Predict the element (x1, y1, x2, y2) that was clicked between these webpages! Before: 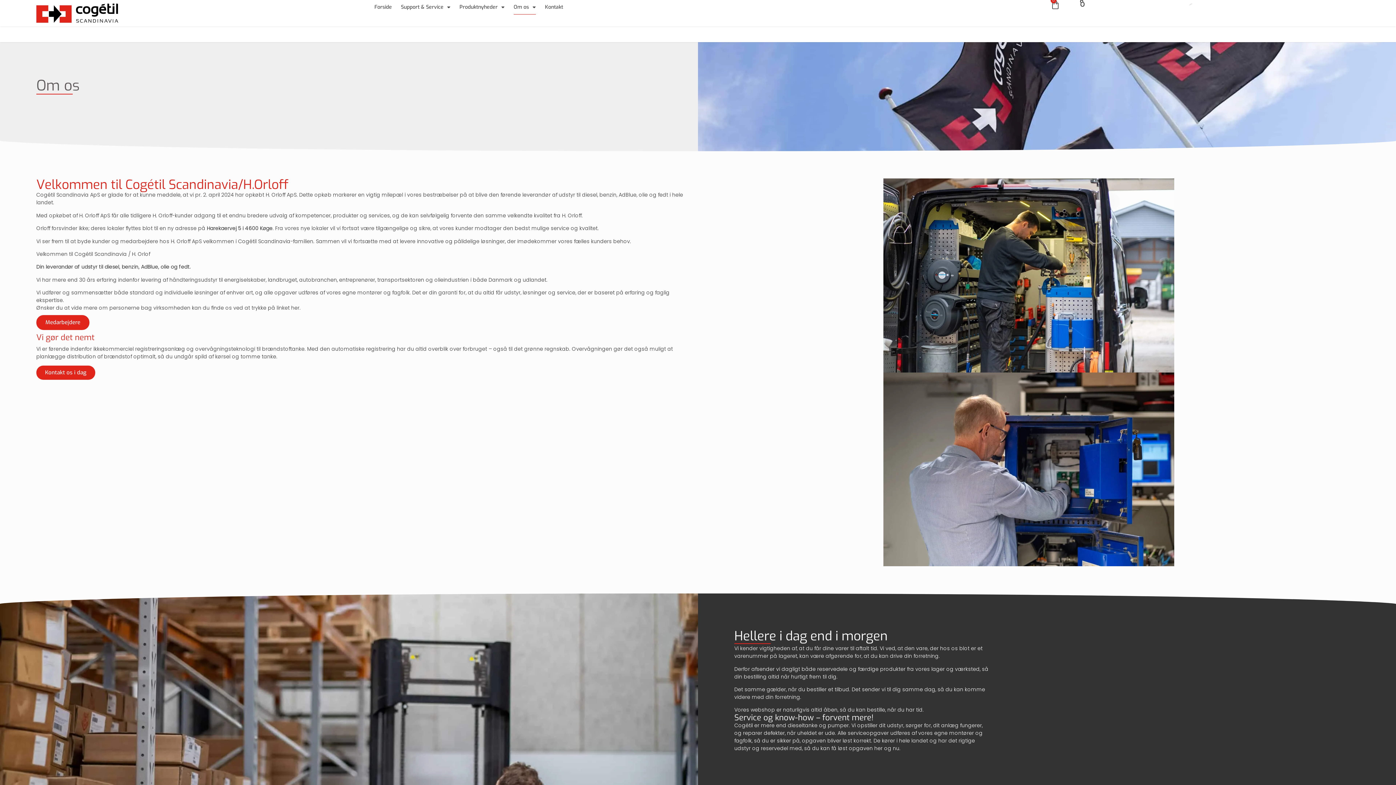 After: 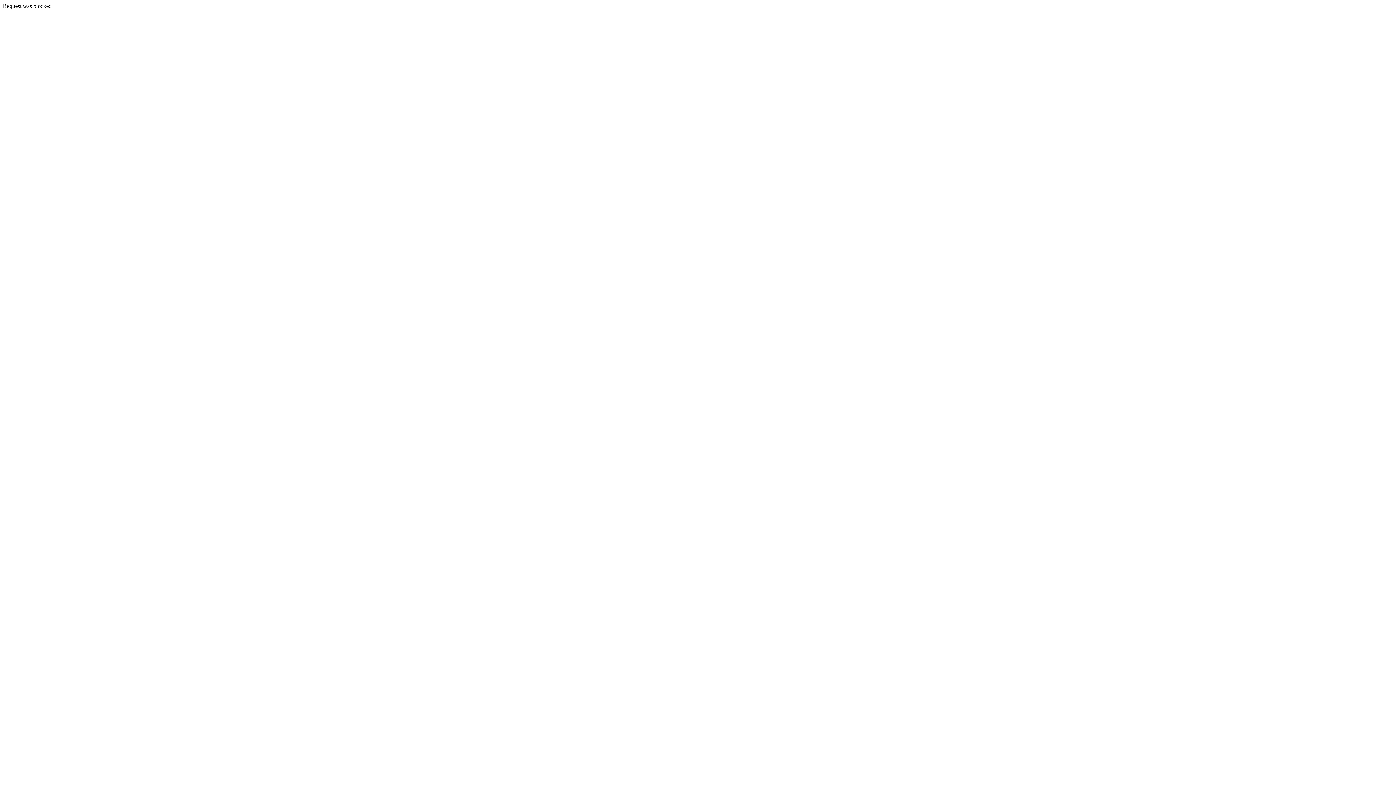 Action: bbox: (1078, 0, 1086, 8)